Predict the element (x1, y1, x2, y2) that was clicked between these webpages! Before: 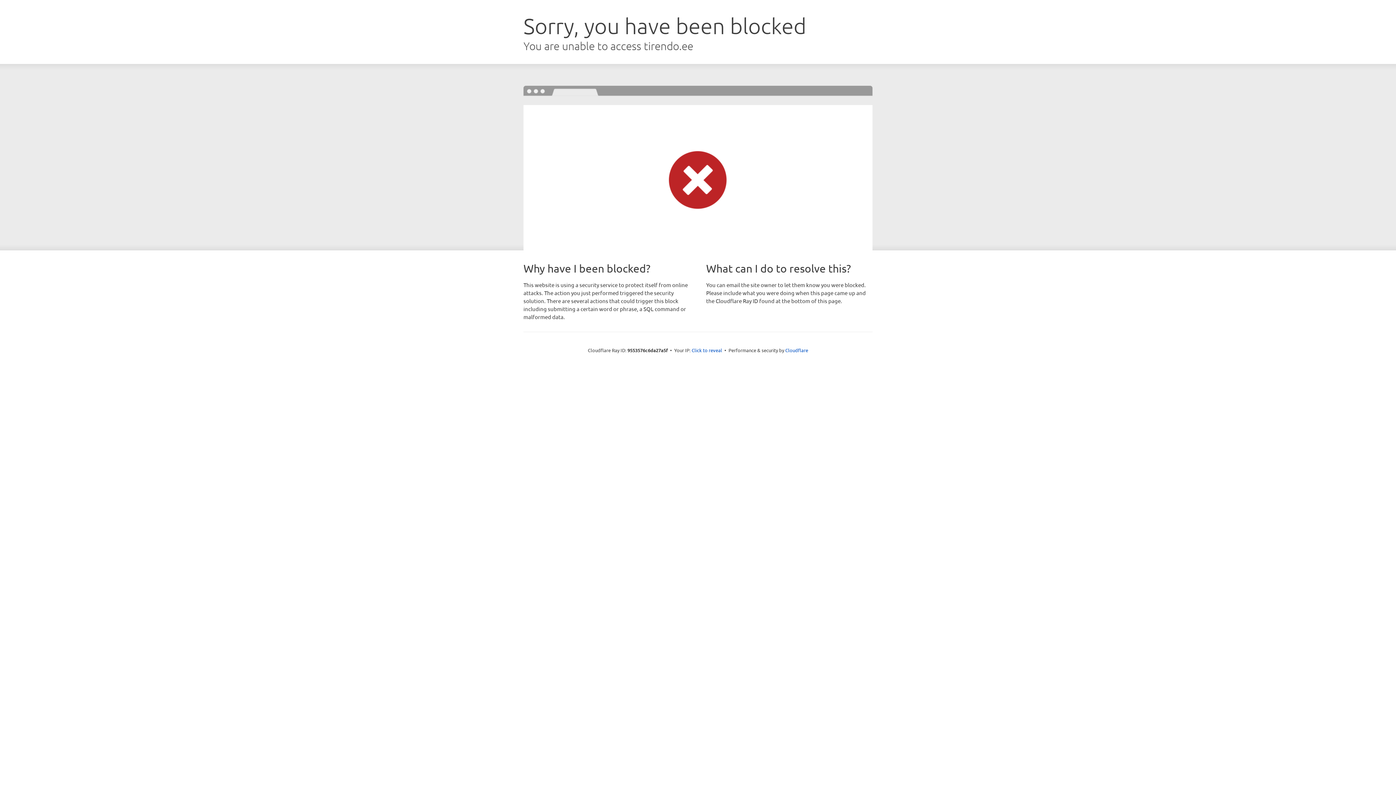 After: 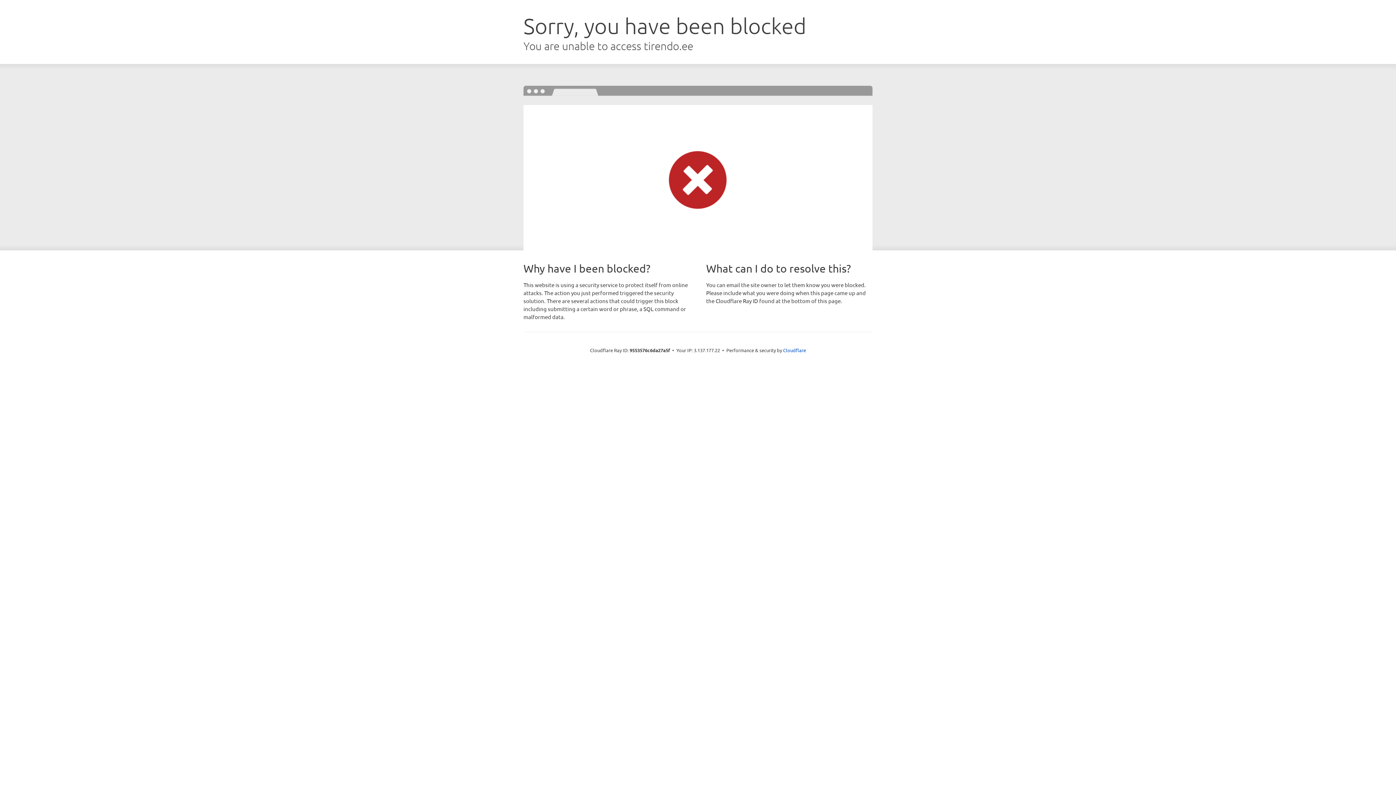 Action: label: Click to reveal bbox: (691, 346, 722, 353)